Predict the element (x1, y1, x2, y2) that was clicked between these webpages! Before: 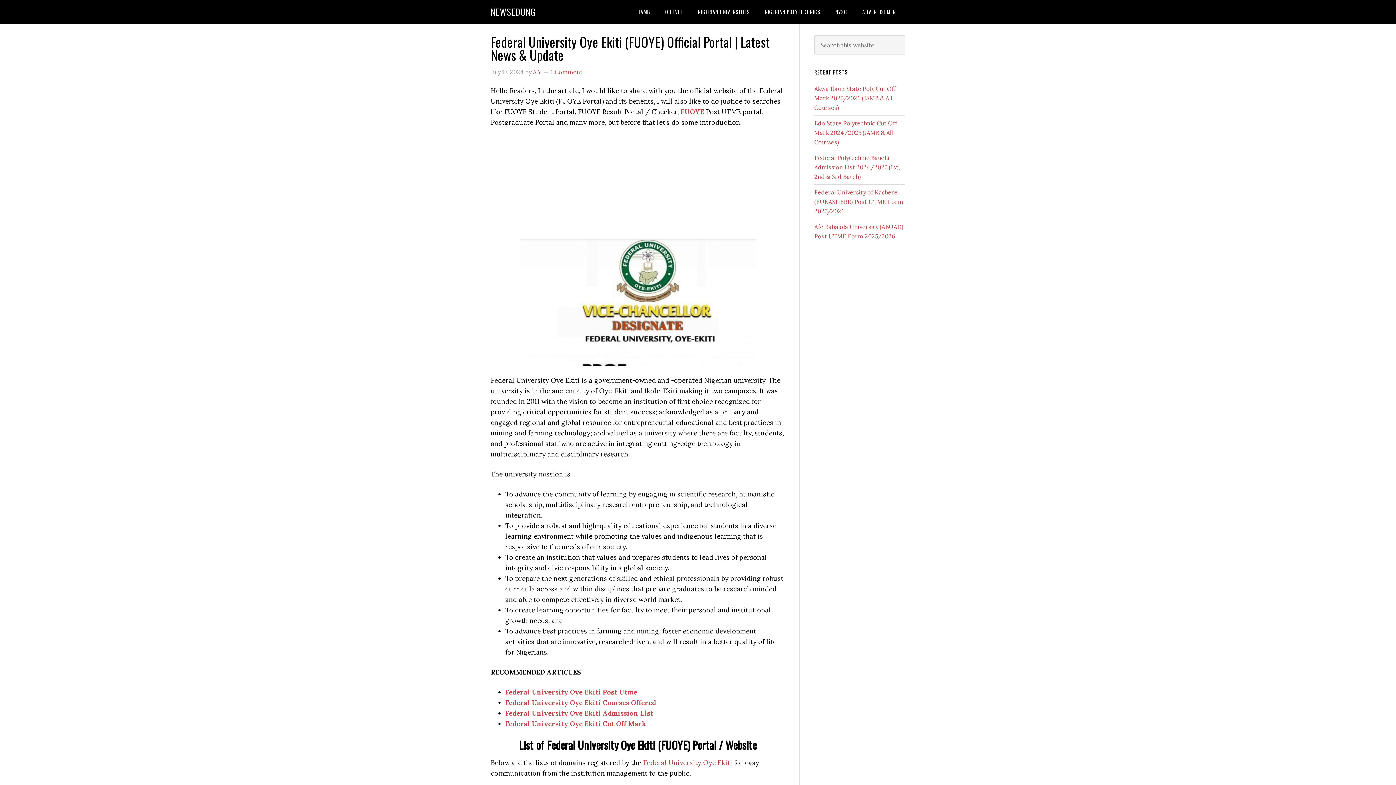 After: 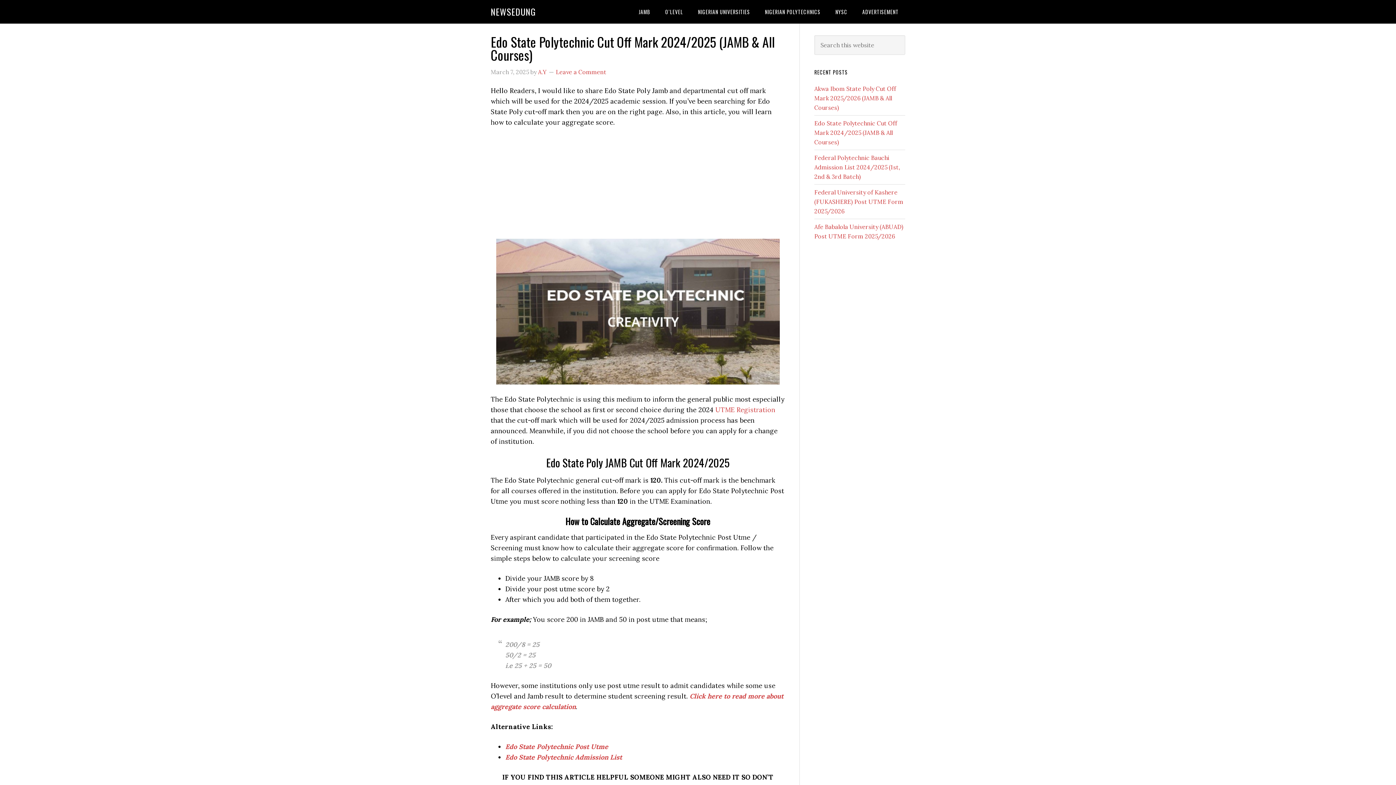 Action: label: Edo State Polytechnic Cut Off Mark 2024/2025 (JAMB & All Courses) bbox: (814, 119, 897, 145)